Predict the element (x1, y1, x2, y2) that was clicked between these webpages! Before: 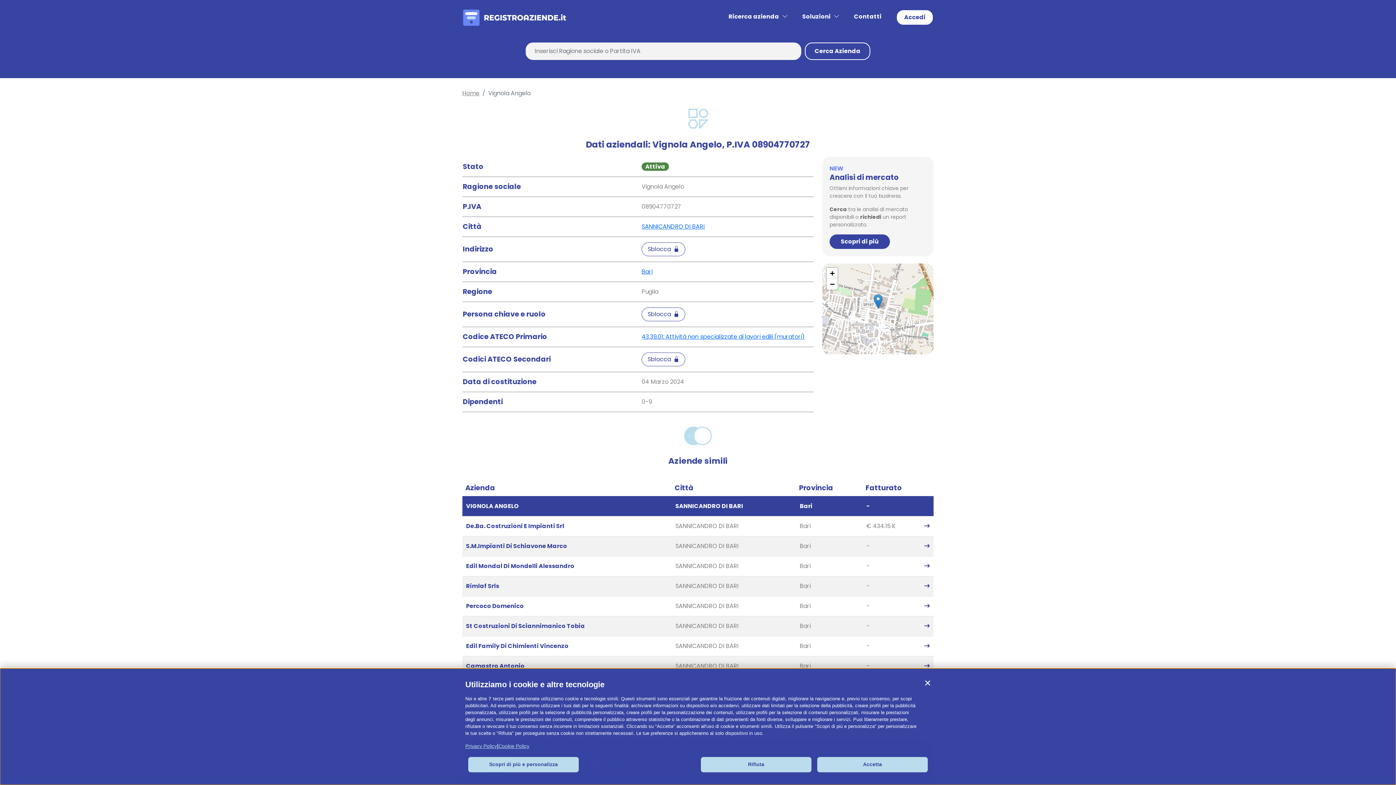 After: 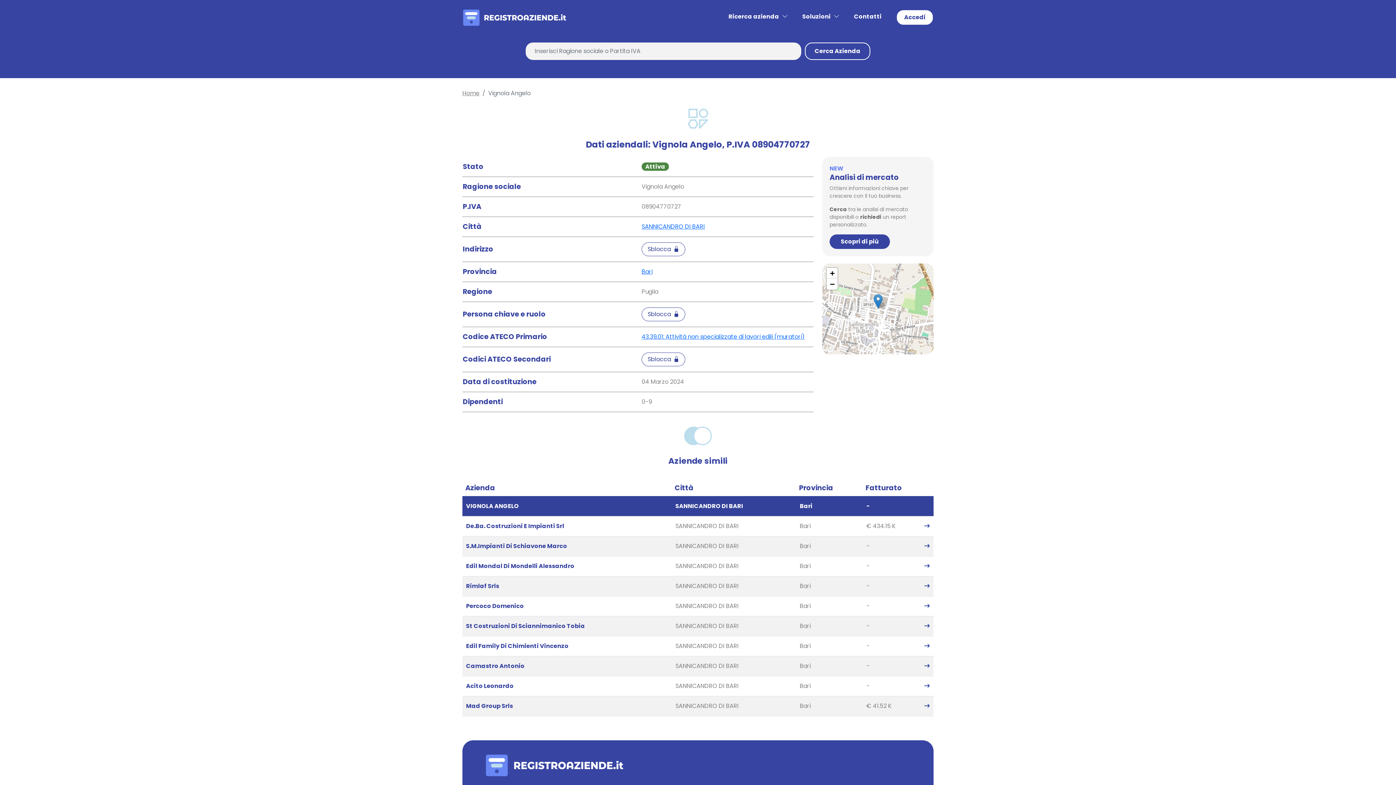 Action: bbox: (817, 757, 928, 772) label: Accetta